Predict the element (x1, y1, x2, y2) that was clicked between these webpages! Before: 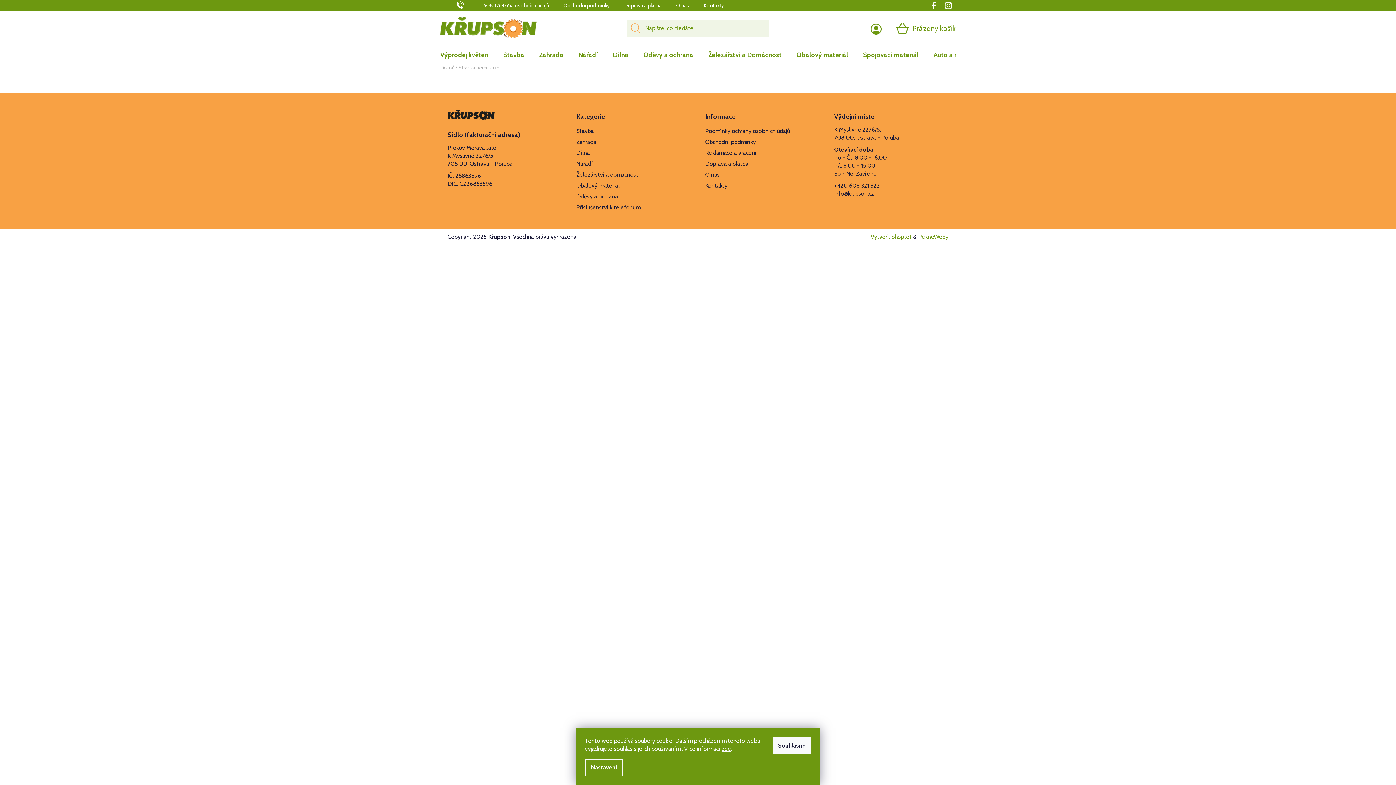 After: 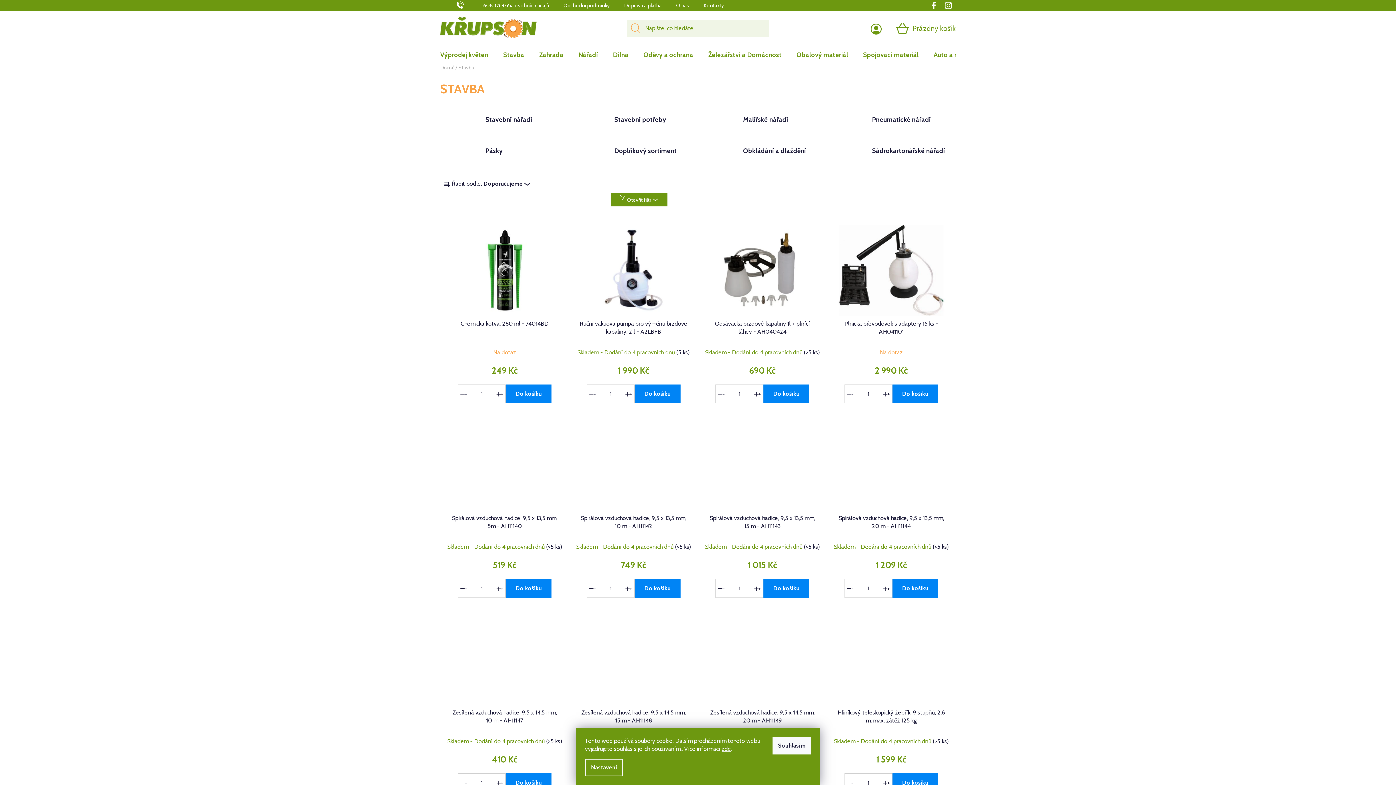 Action: label: Stavba bbox: (576, 127, 594, 135)